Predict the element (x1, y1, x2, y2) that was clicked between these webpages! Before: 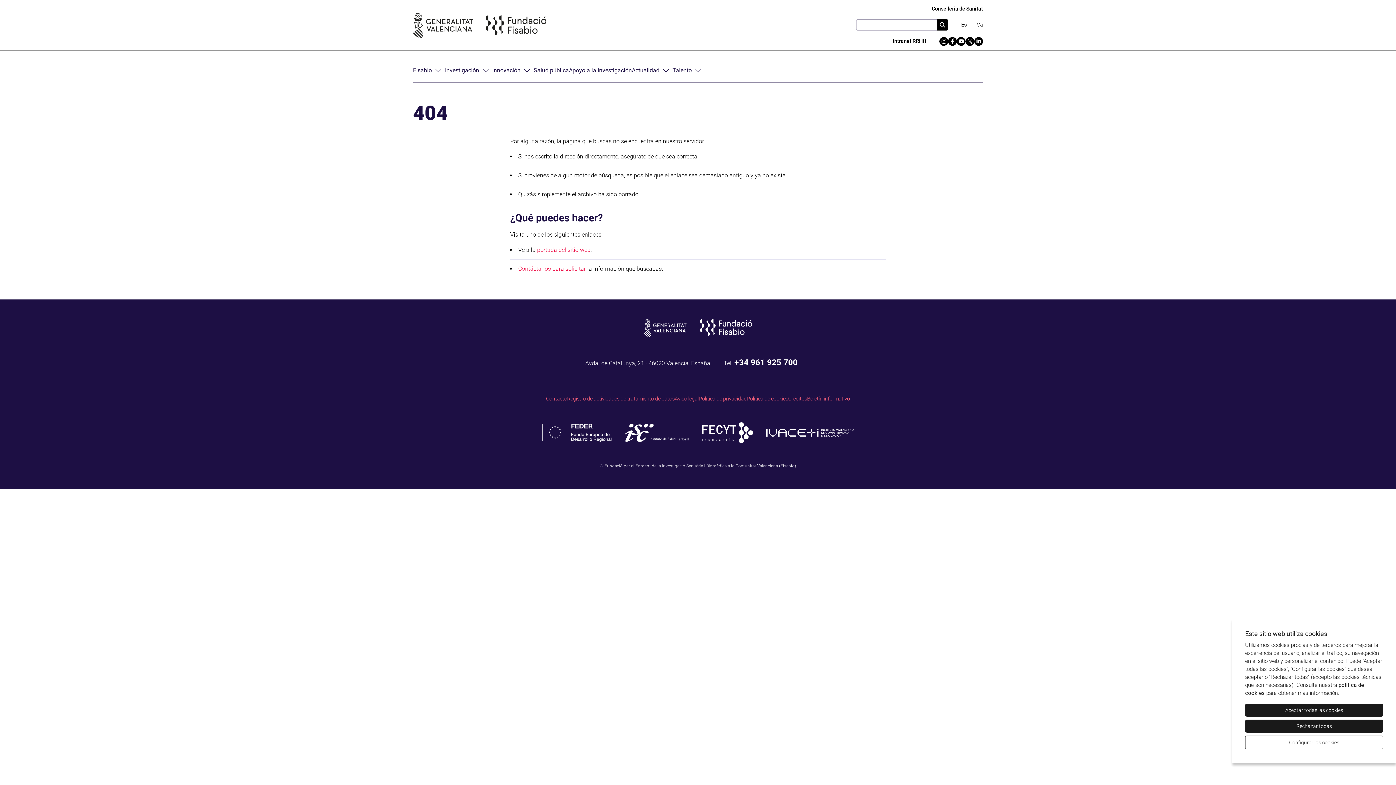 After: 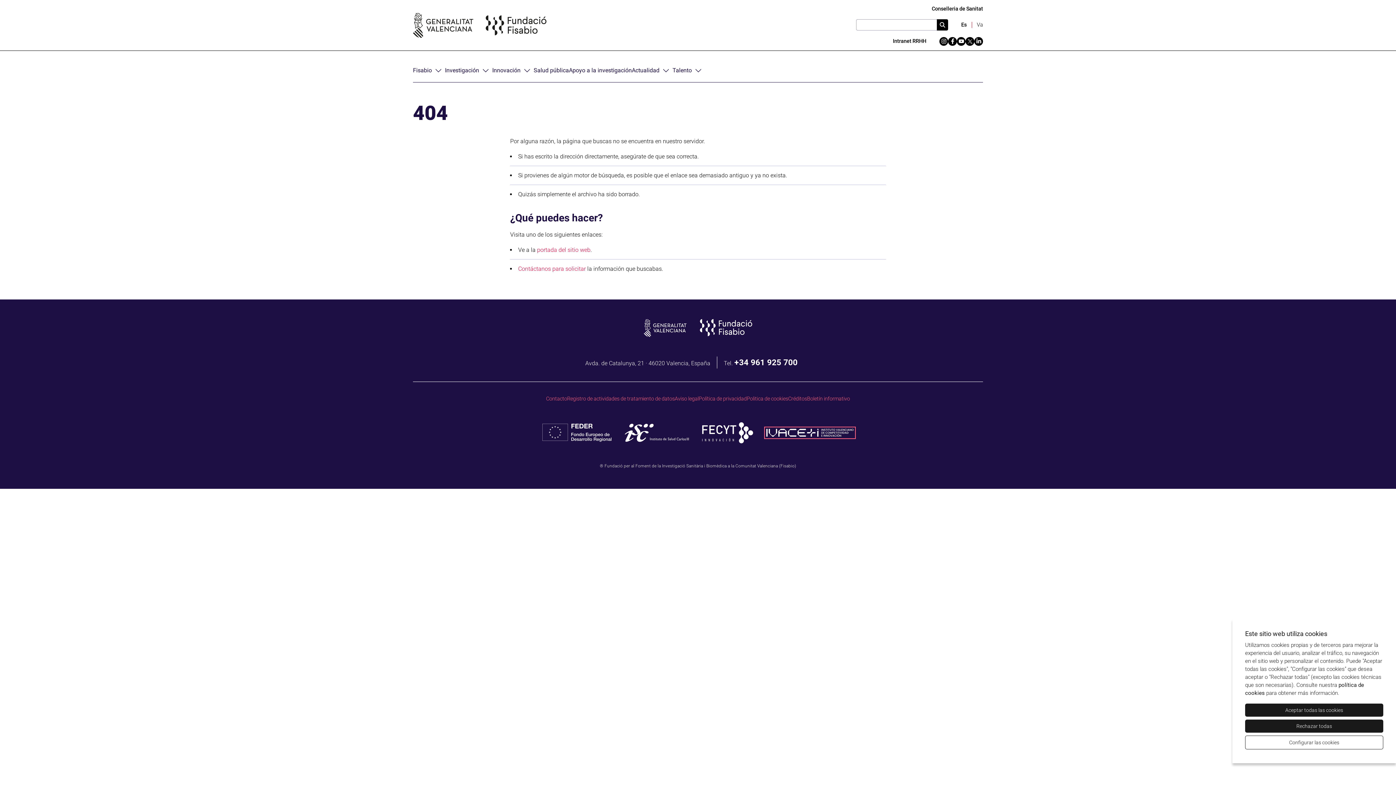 Action: bbox: (766, 428, 853, 436)